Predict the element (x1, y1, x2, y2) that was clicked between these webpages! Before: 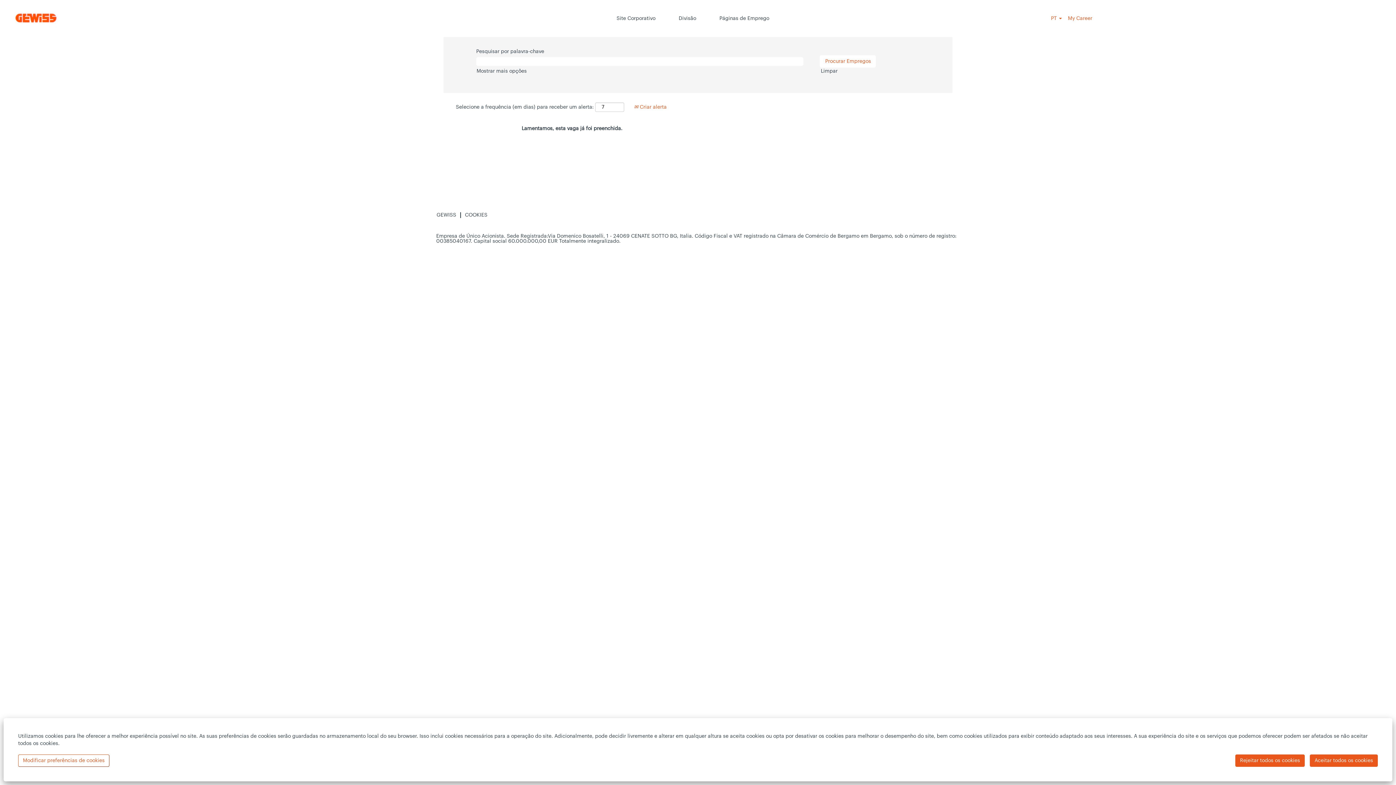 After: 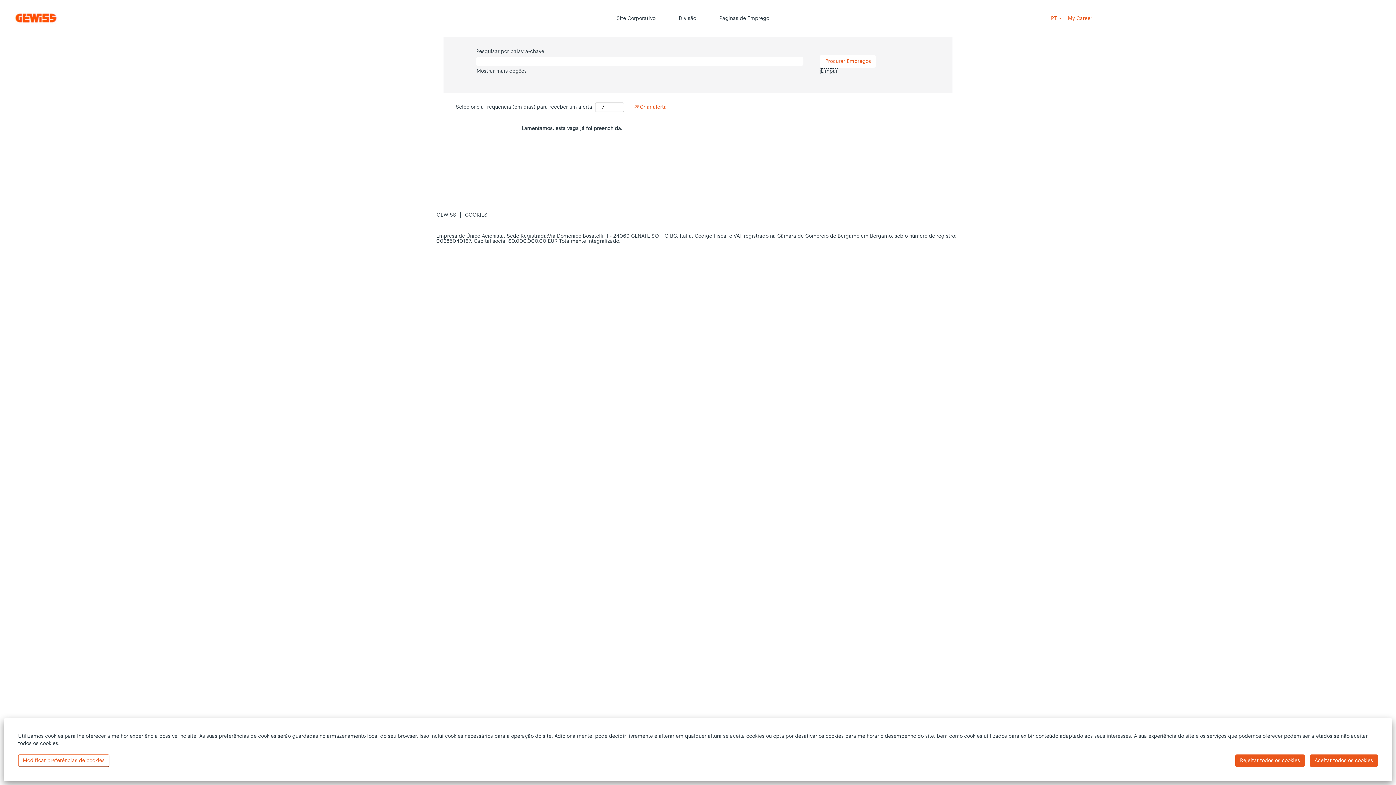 Action: label: Limpar bbox: (820, 68, 838, 74)